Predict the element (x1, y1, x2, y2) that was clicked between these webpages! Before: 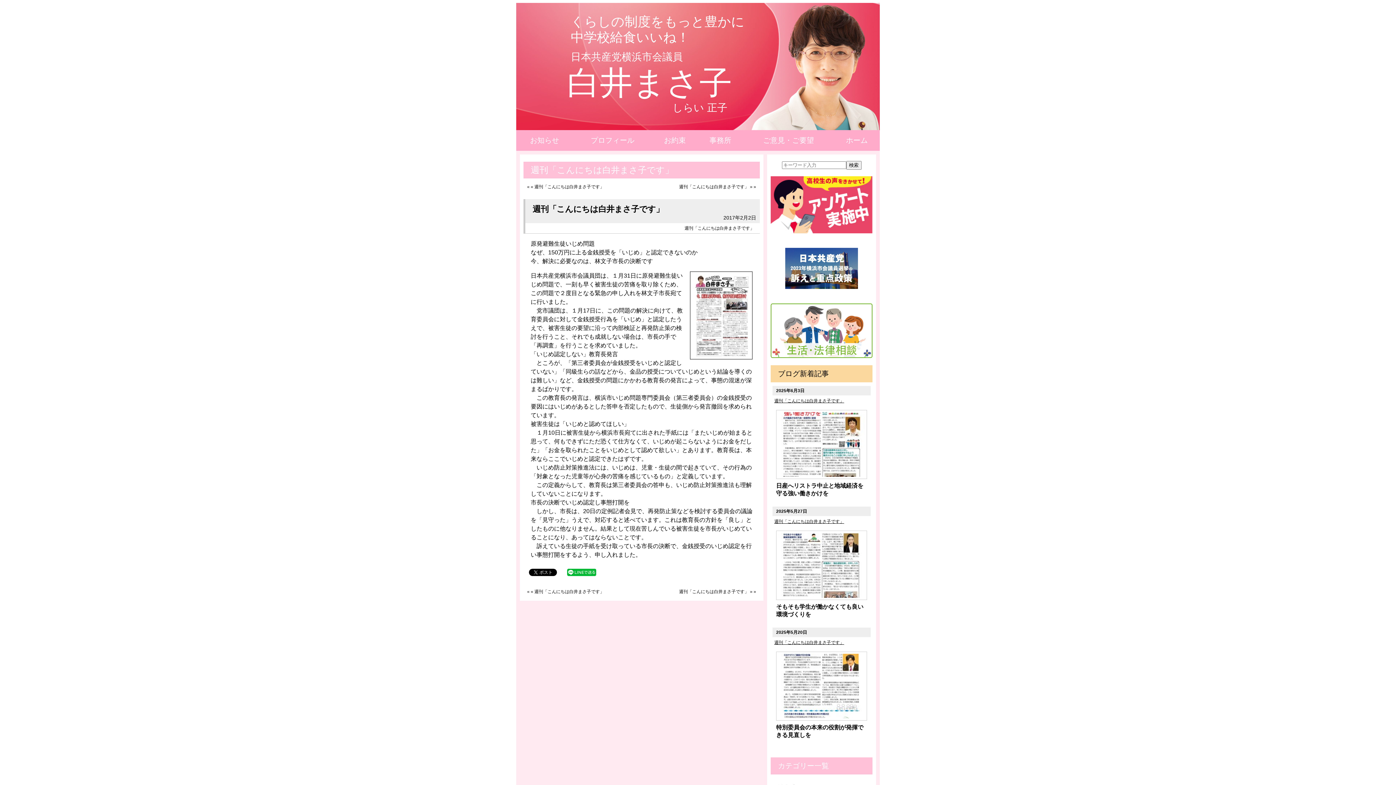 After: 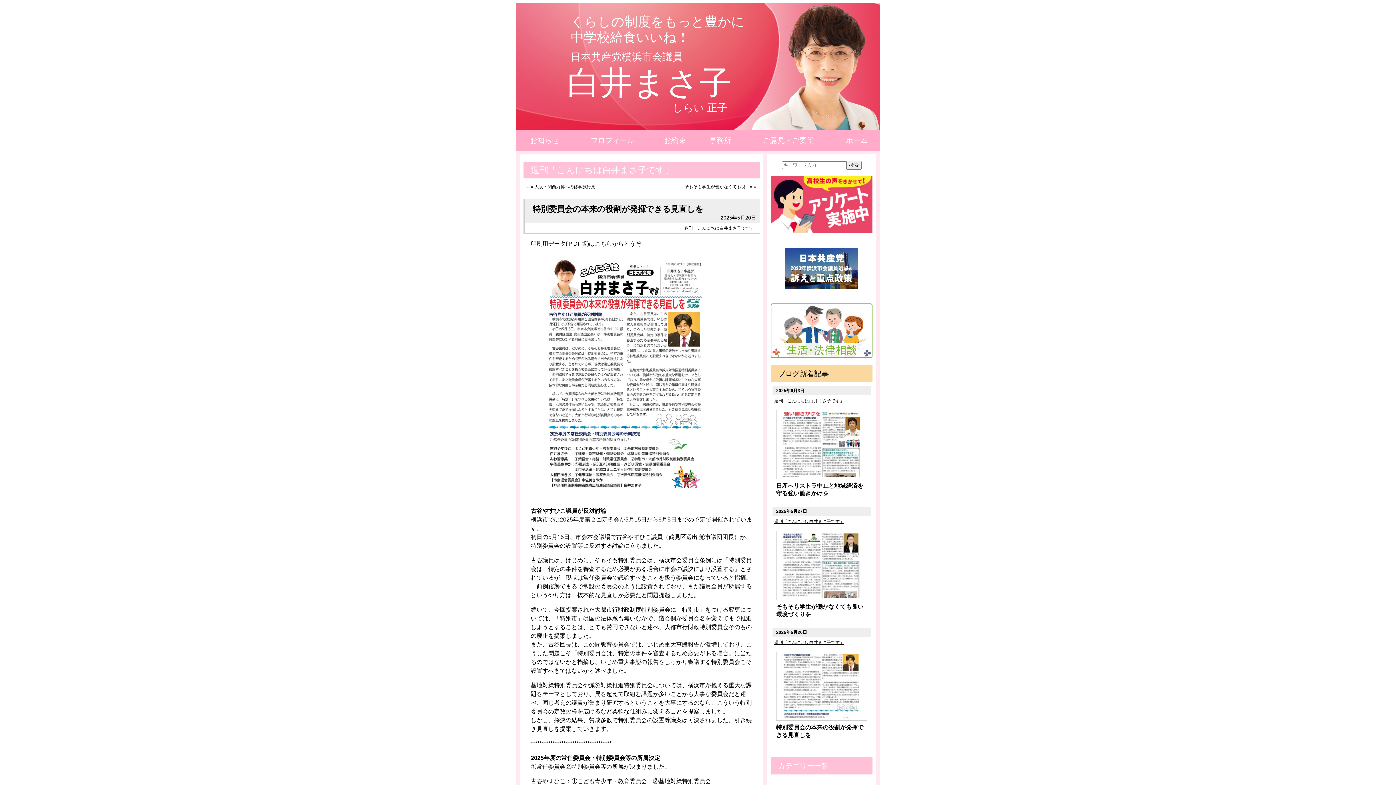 Action: bbox: (772, 648, 870, 743) label: 特別委員会の本来の役割が発揮できる見直しを